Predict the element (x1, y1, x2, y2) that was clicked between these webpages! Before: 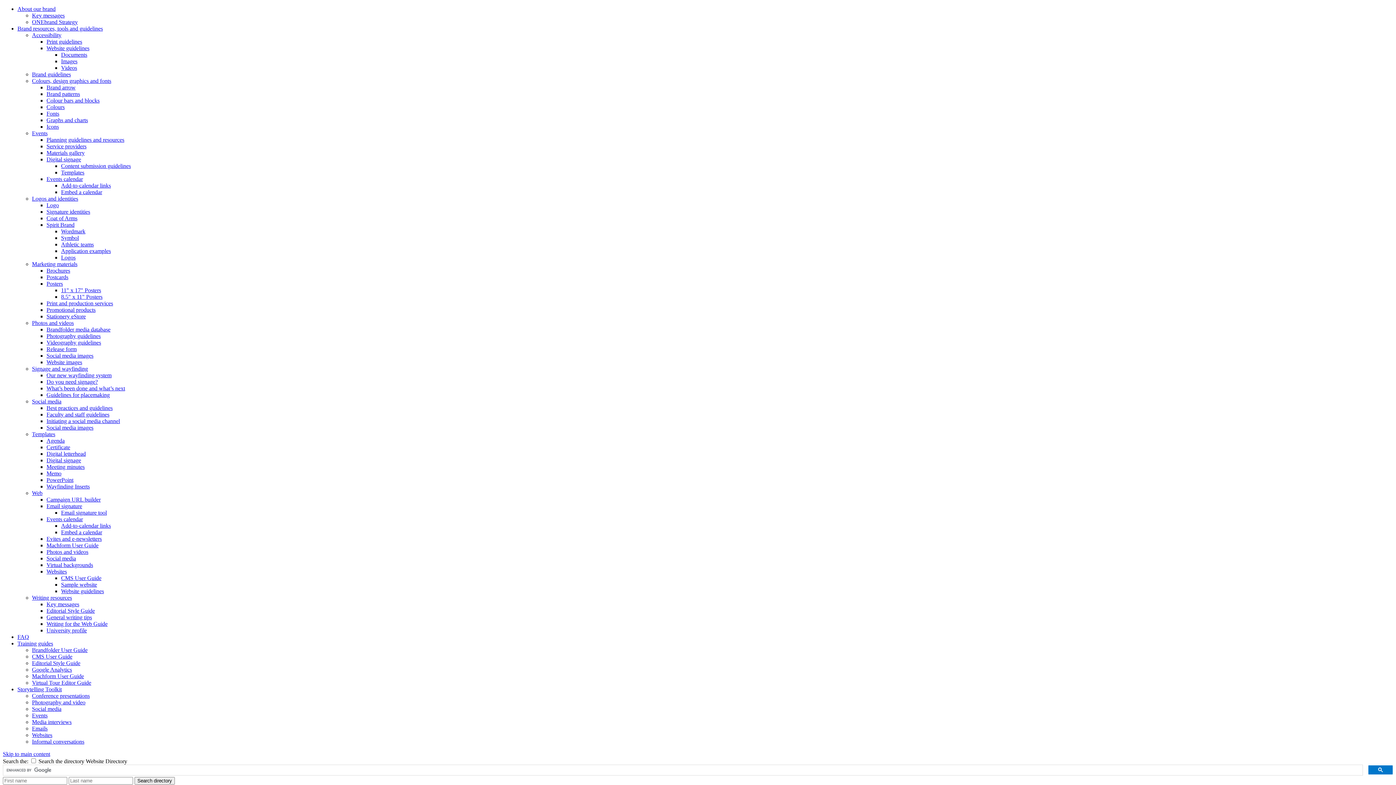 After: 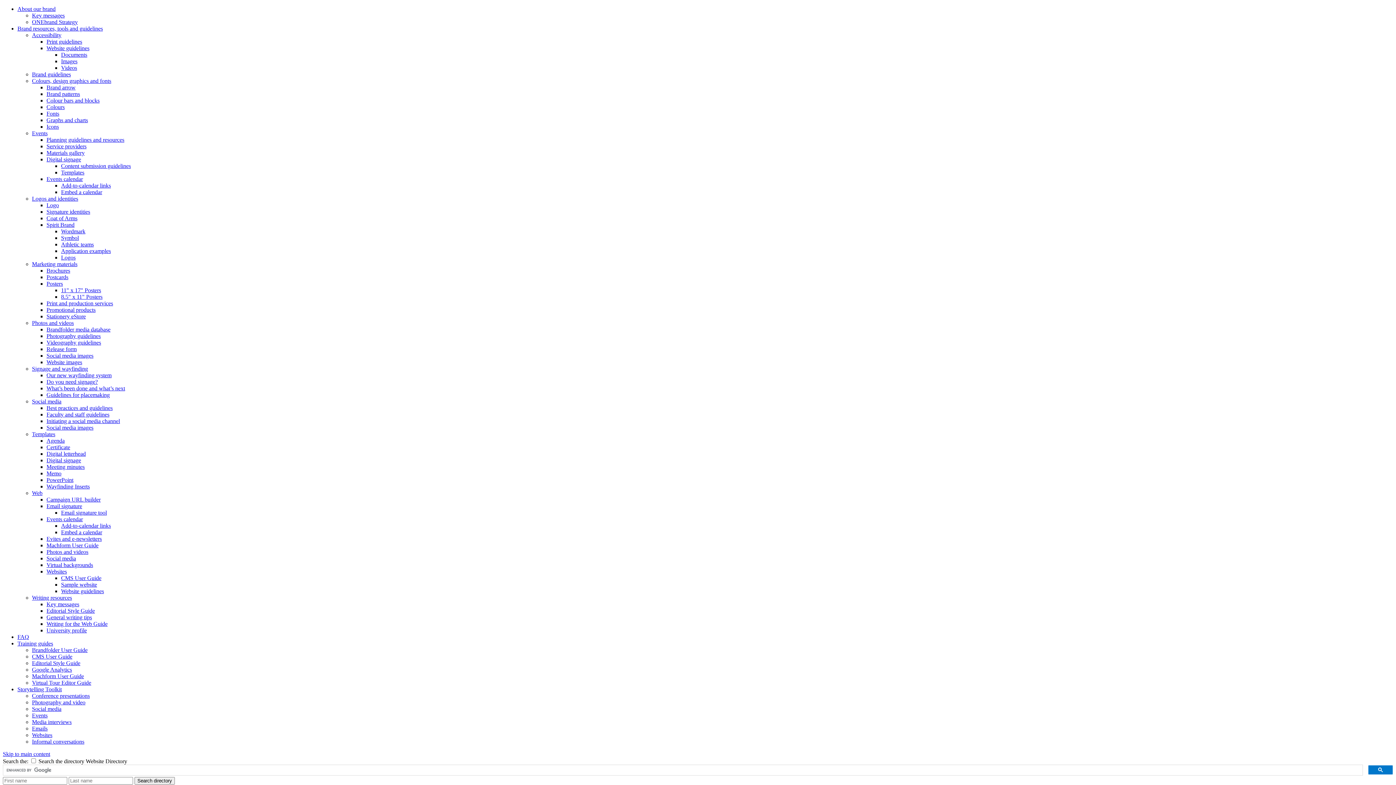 Action: label: Certificate bbox: (46, 444, 70, 450)